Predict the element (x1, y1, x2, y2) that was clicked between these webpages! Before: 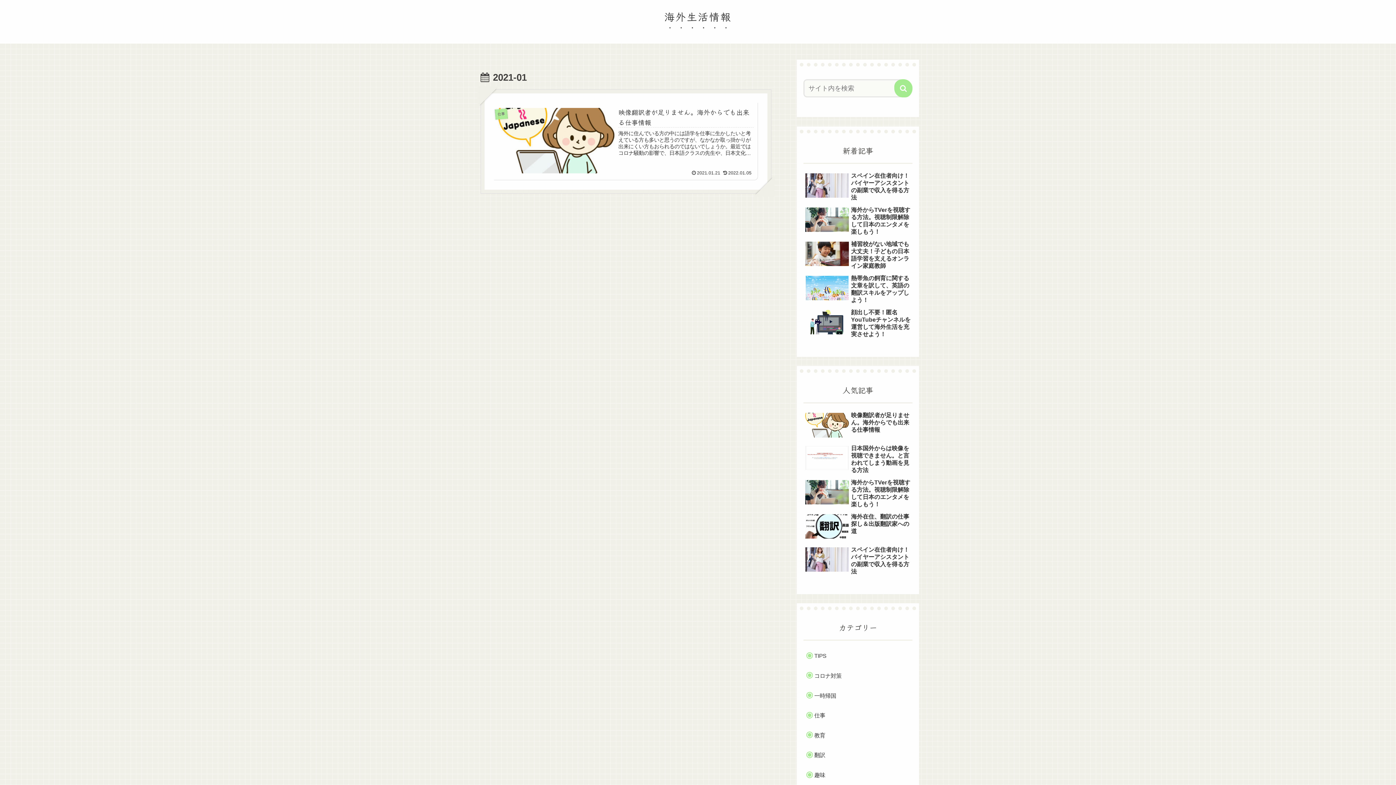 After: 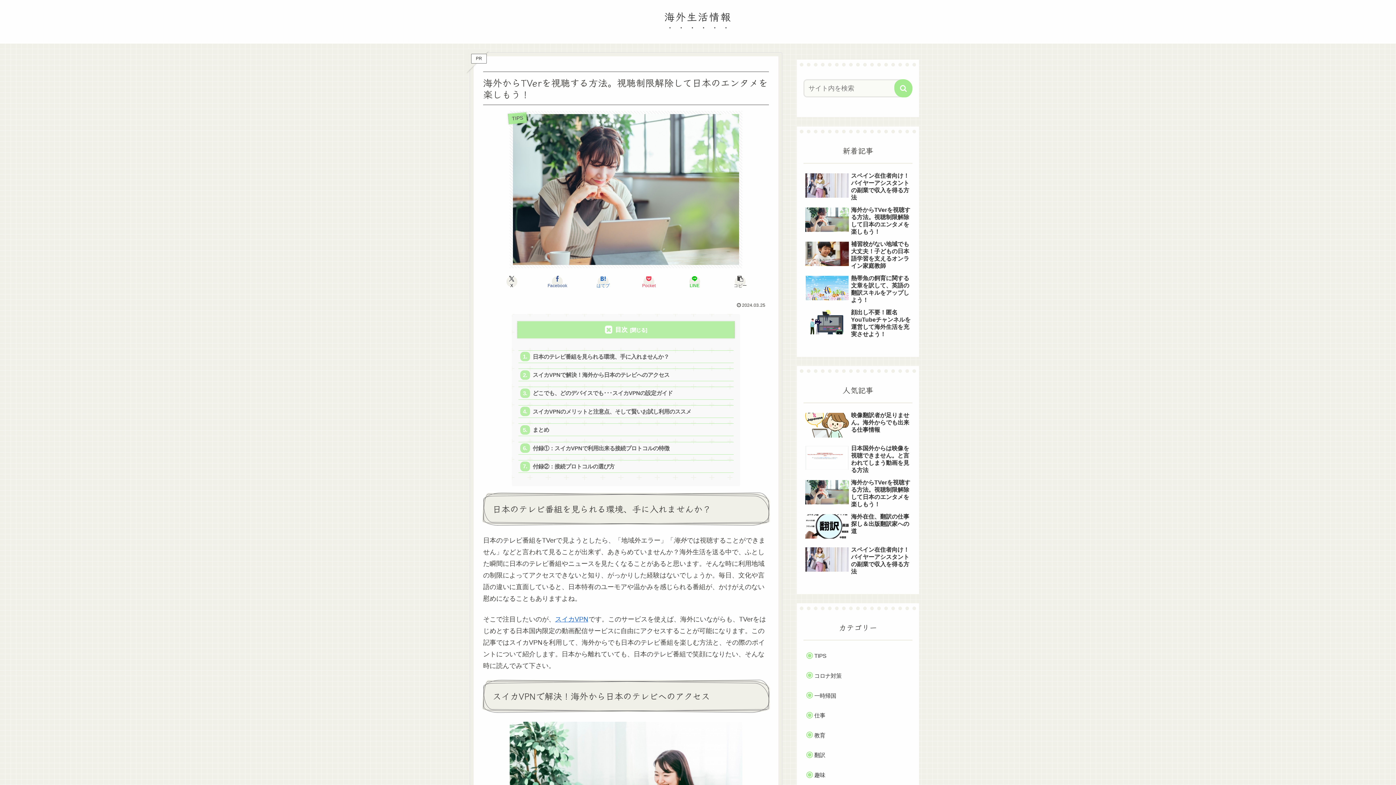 Action: label: 海外からTVerを視聴する方法。視聴制限解除して日本のエンタメを楽しもう！ bbox: (803, 204, 912, 237)